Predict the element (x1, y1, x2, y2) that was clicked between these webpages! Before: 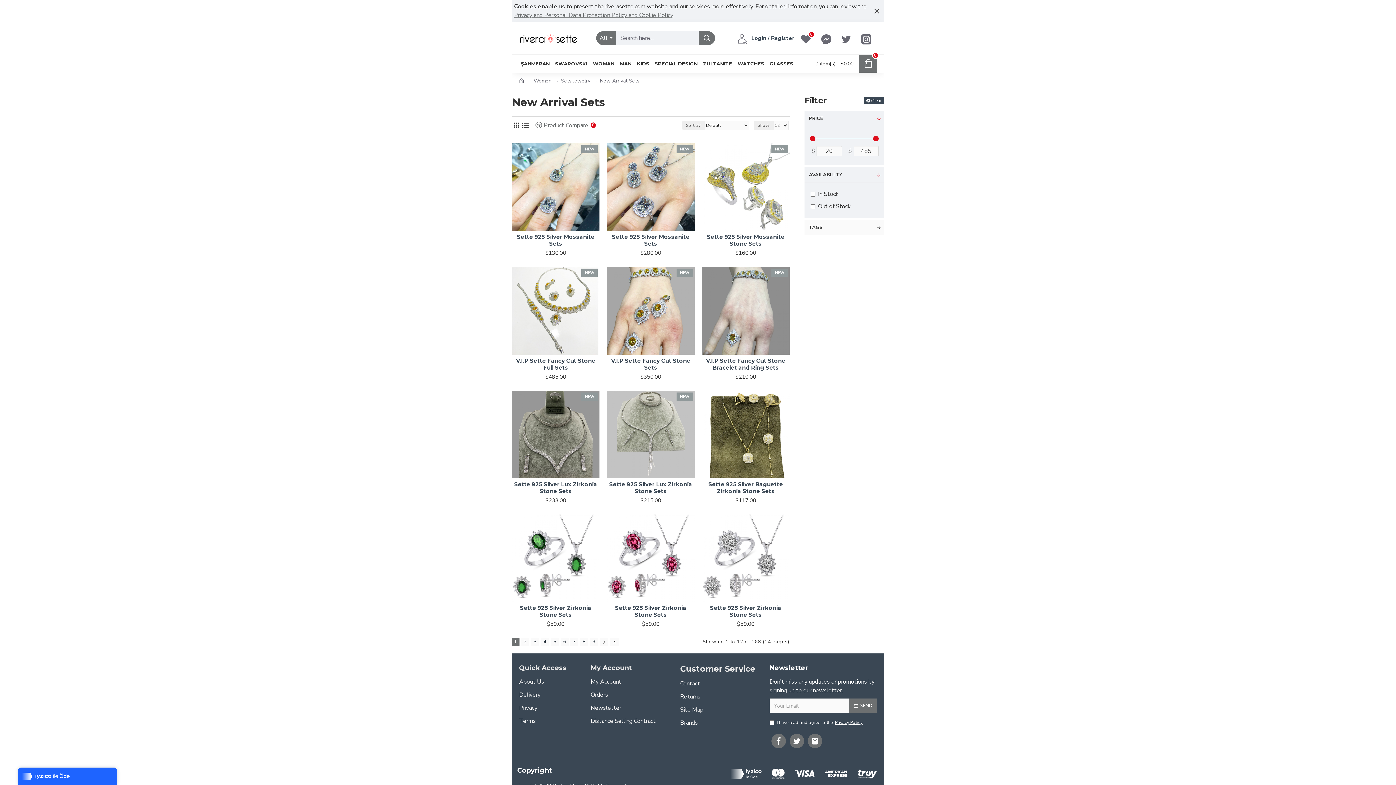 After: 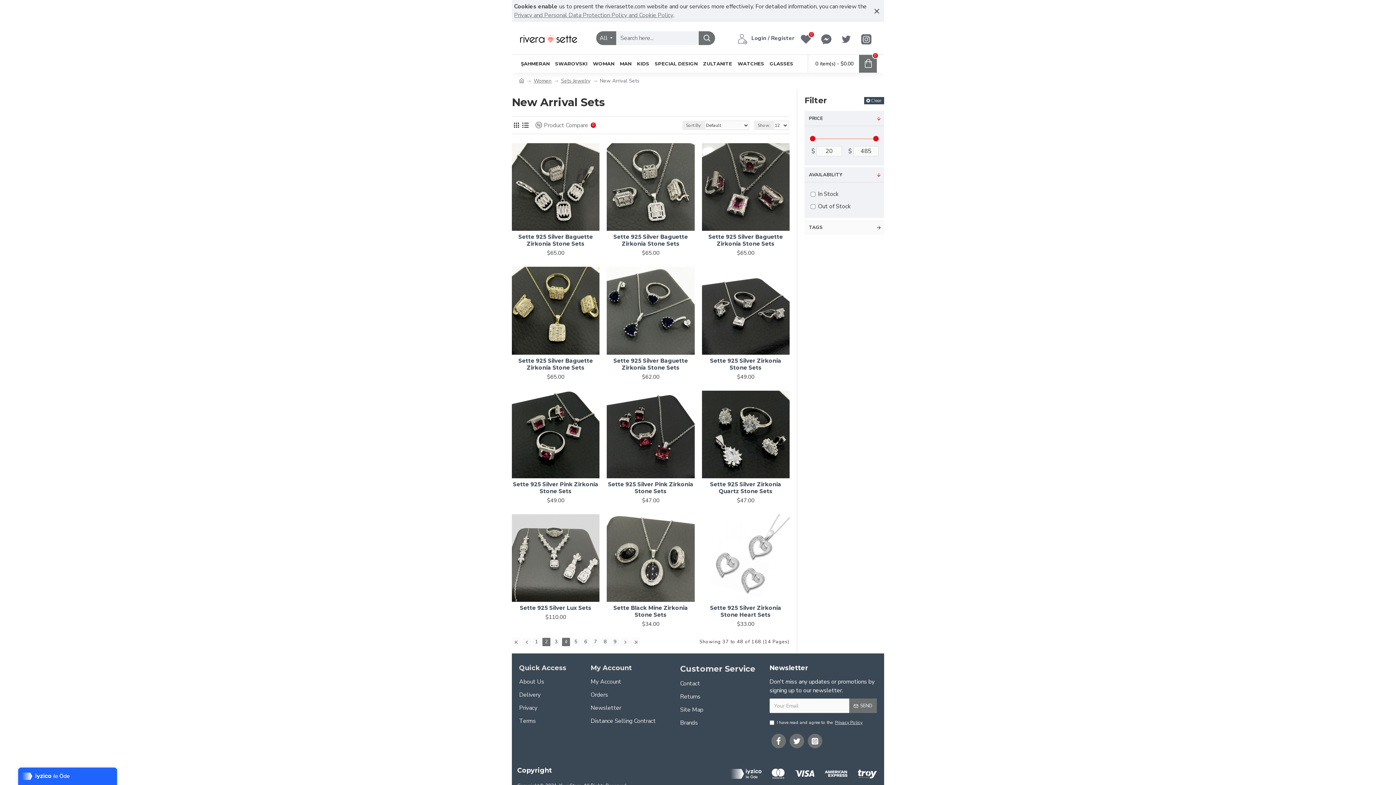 Action: bbox: (541, 638, 549, 646) label: 4